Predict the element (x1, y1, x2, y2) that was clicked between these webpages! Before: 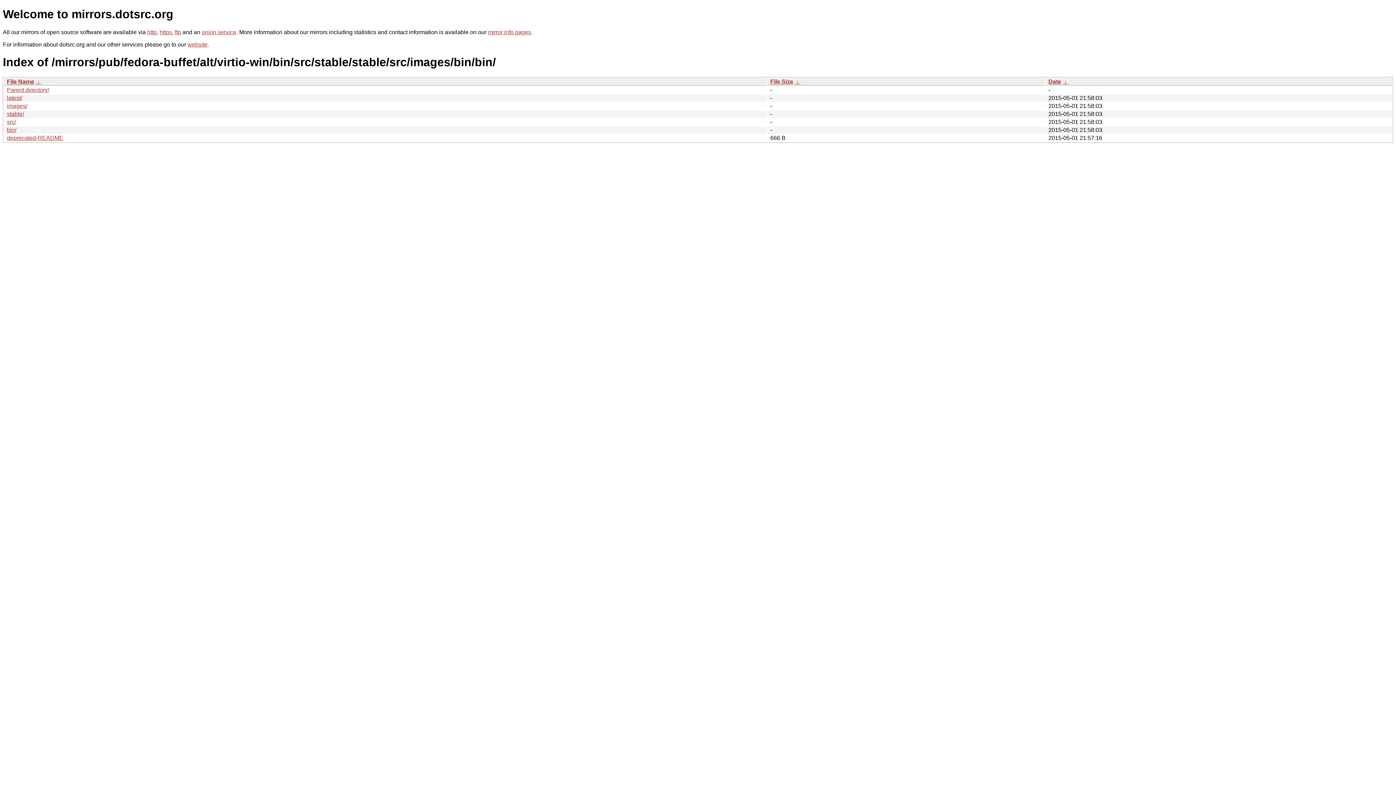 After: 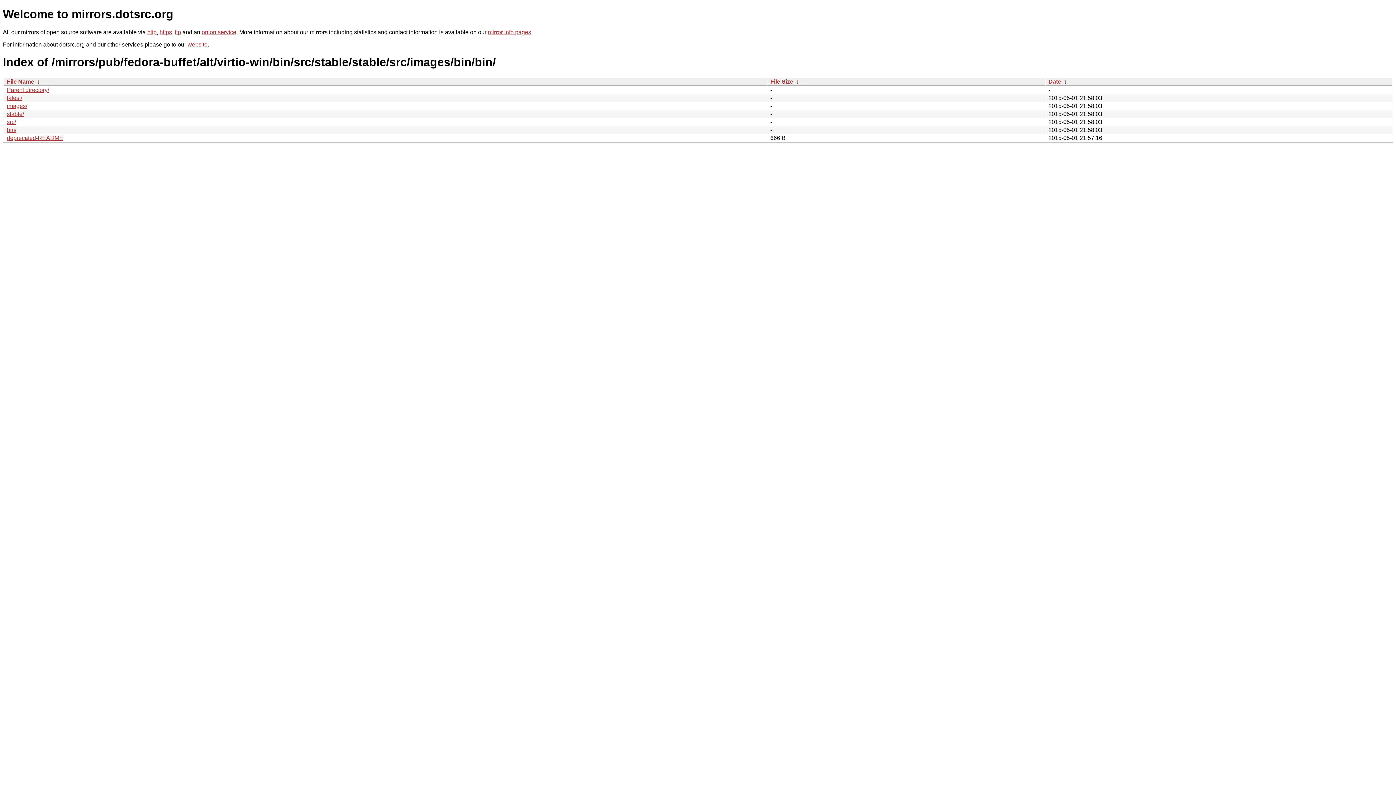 Action: bbox: (794, 78, 800, 84) label:  ↓ 